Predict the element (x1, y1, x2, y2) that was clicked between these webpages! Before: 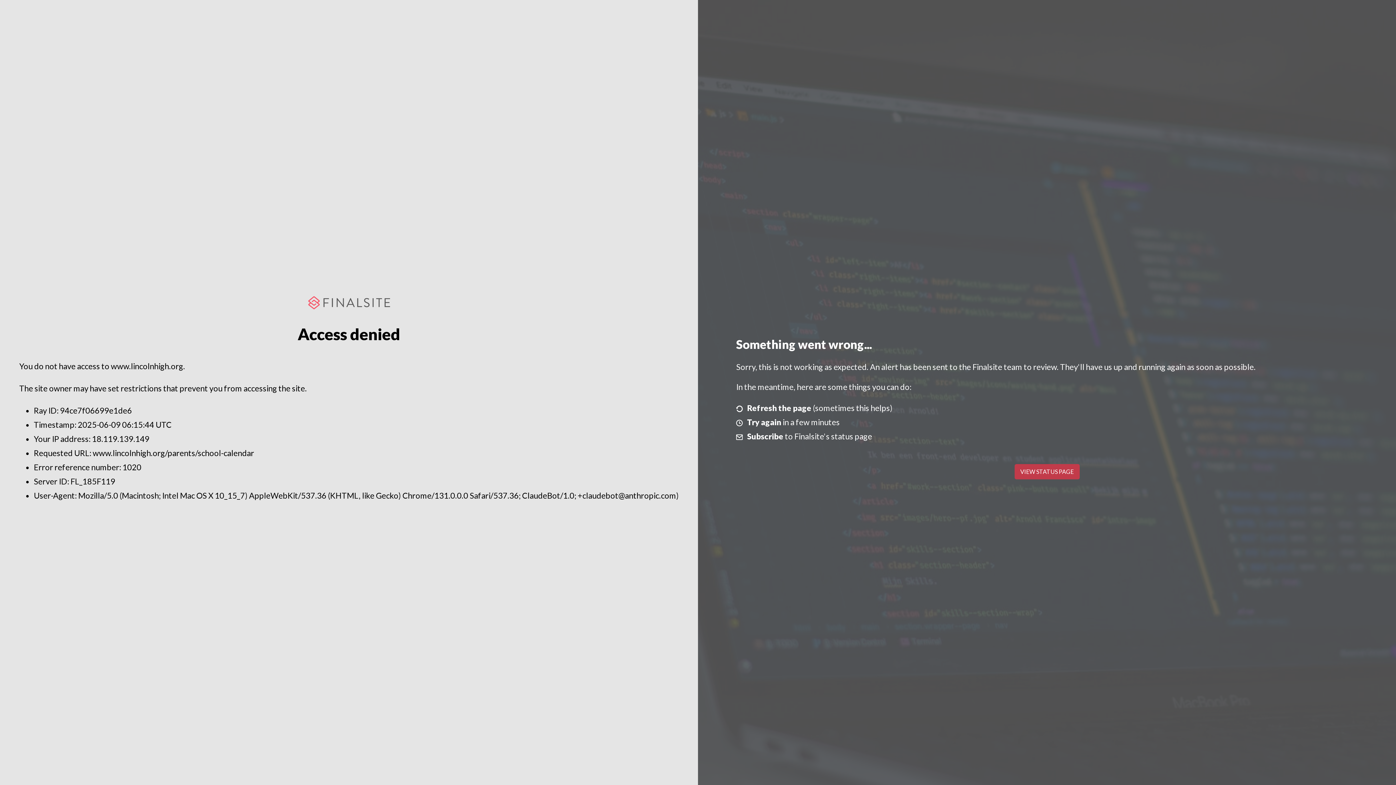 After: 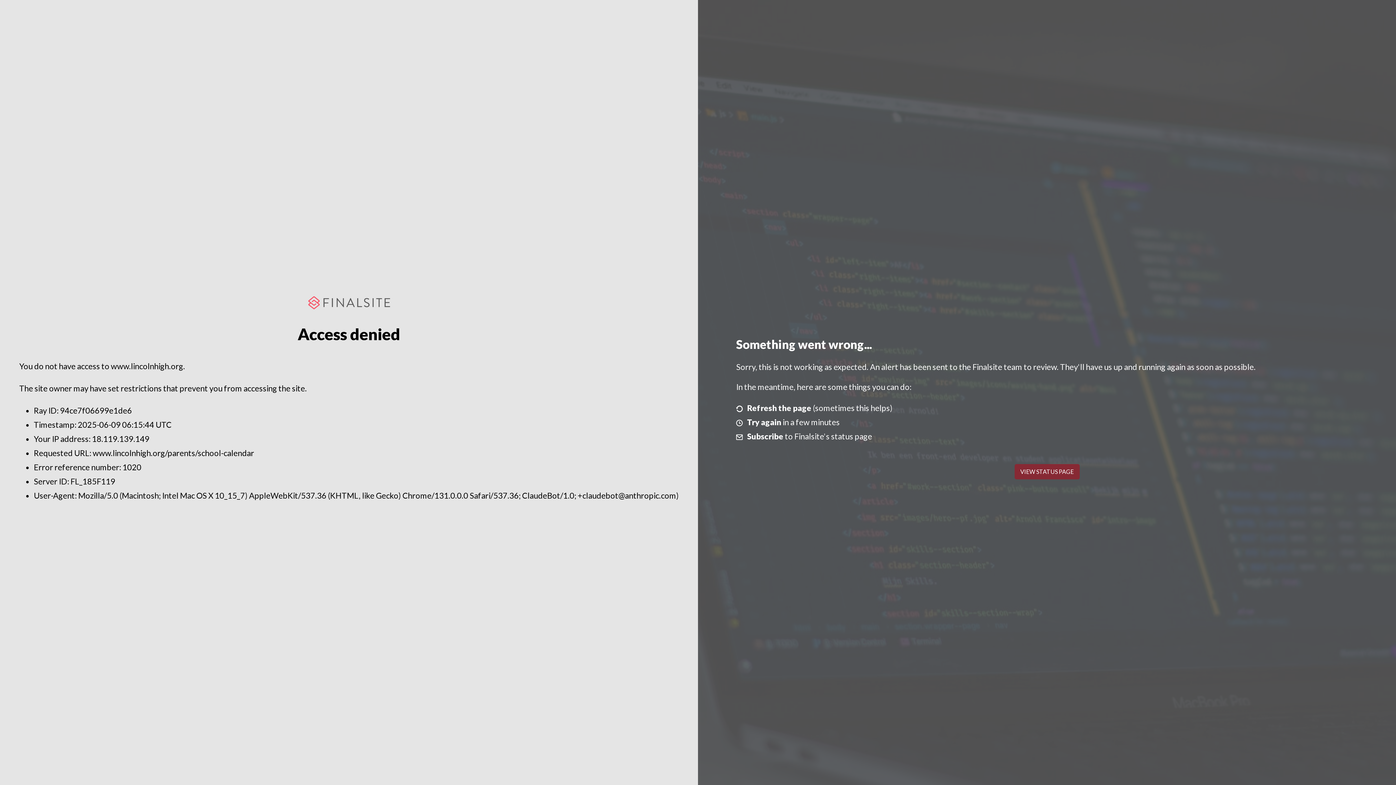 Action: bbox: (1014, 464, 1079, 479) label: VIEW STATUS PAGE